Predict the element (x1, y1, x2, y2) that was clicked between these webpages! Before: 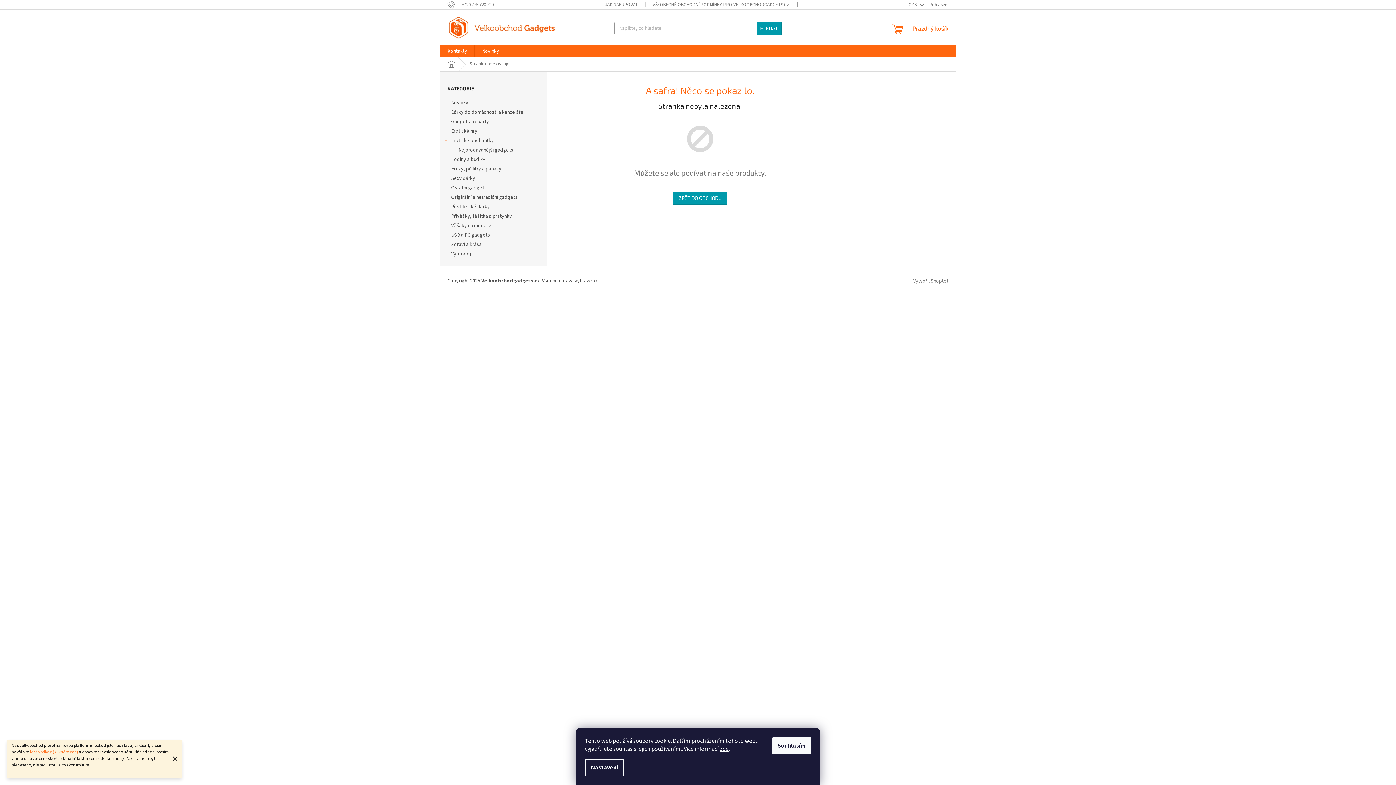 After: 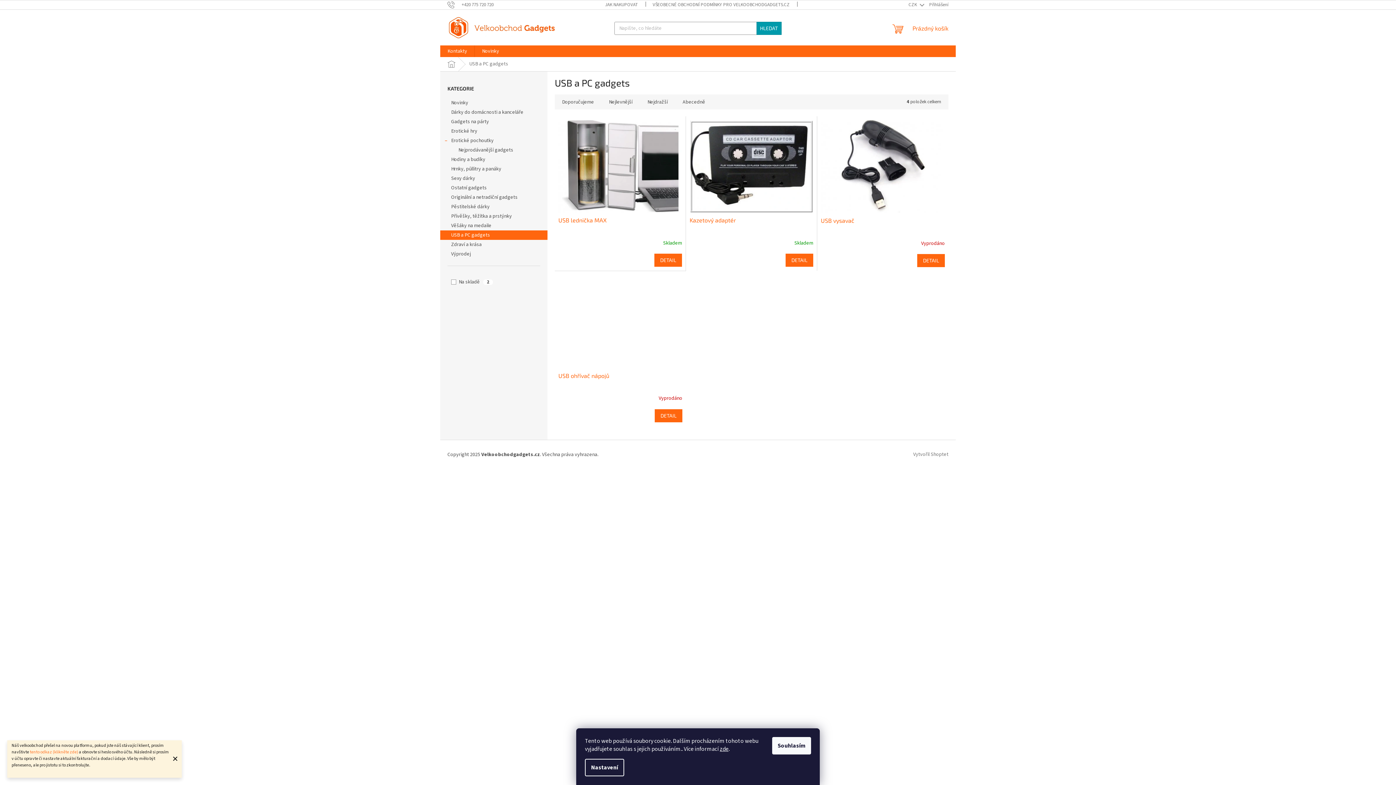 Action: bbox: (440, 230, 547, 240) label: USB a PC gadgets 